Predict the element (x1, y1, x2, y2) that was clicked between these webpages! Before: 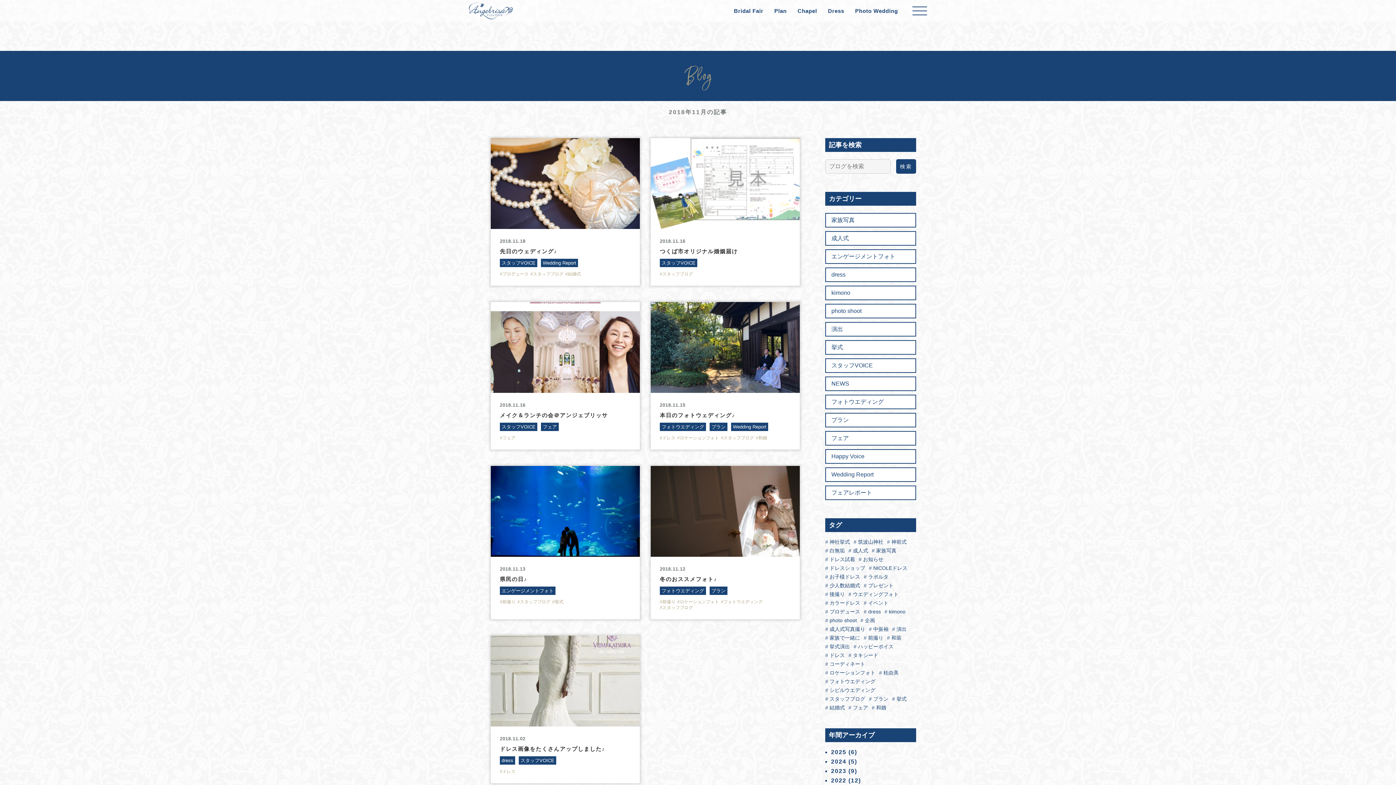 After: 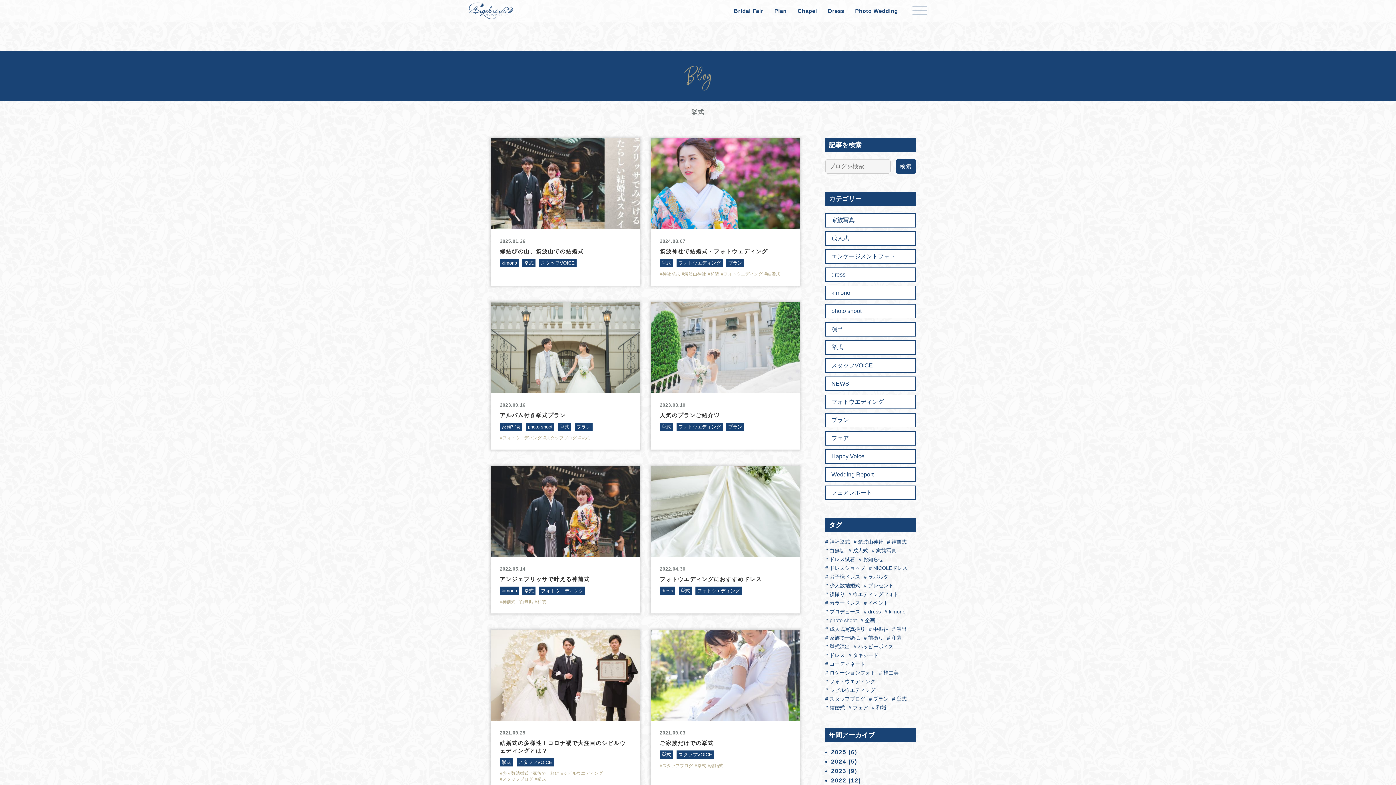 Action: label: 挙式 bbox: (825, 340, 916, 354)